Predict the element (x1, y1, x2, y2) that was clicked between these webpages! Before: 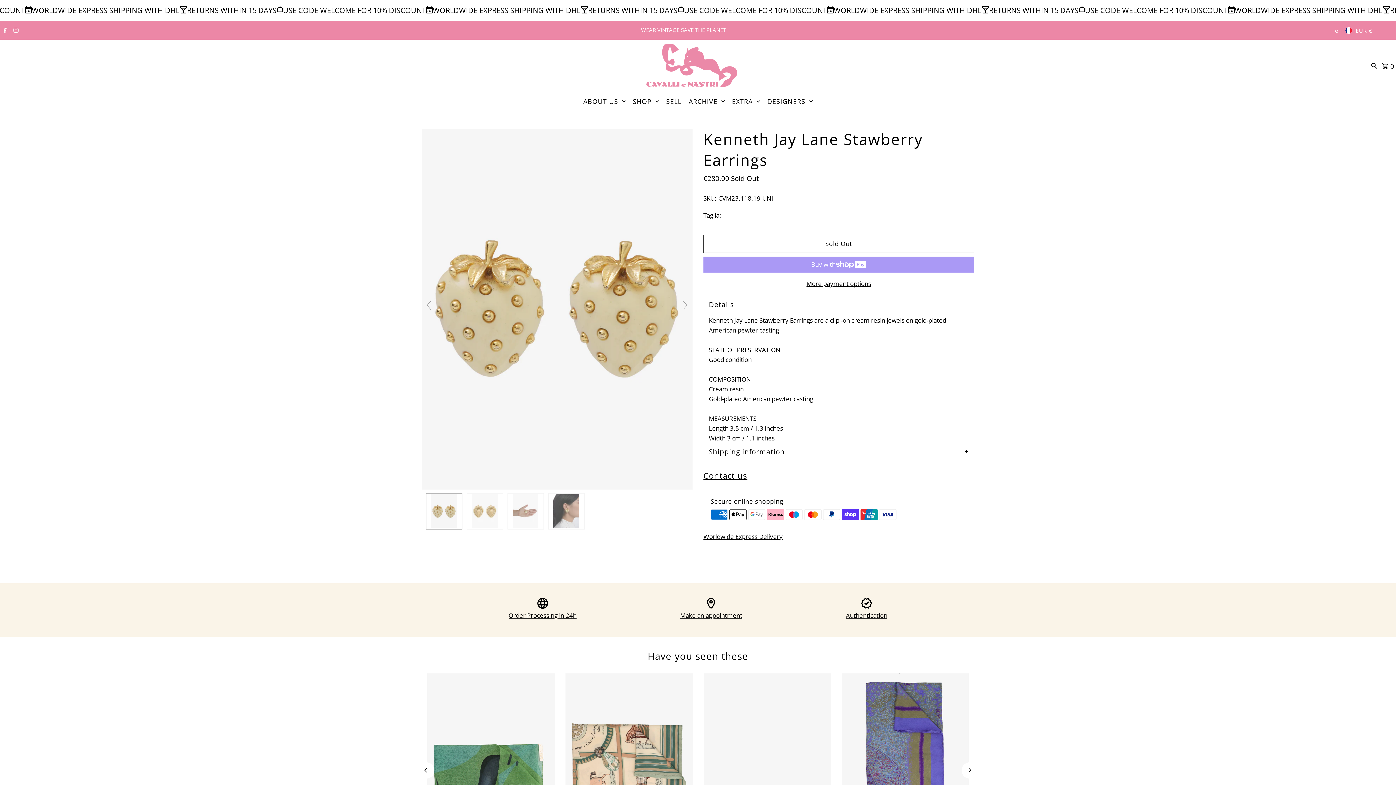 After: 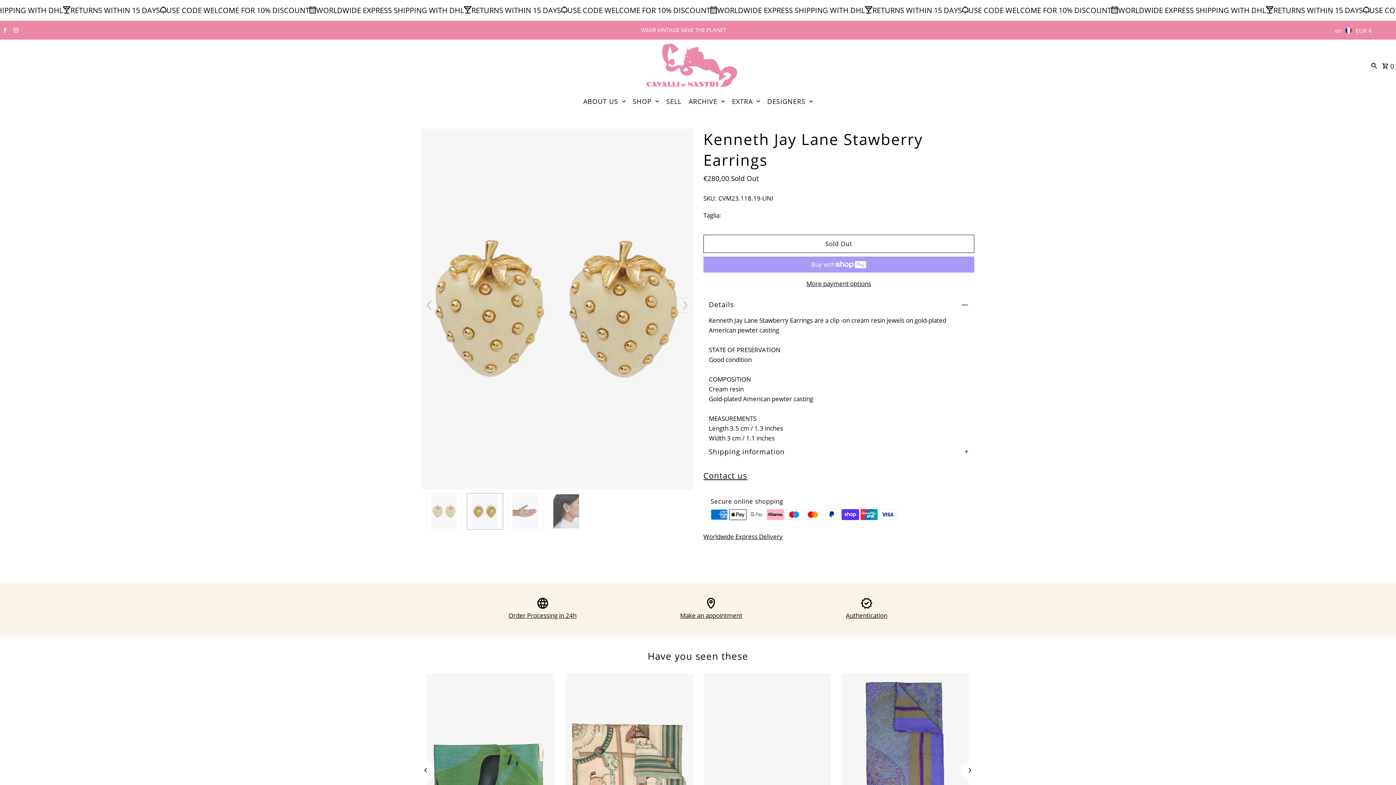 Action: bbox: (678, 298, 692, 312)